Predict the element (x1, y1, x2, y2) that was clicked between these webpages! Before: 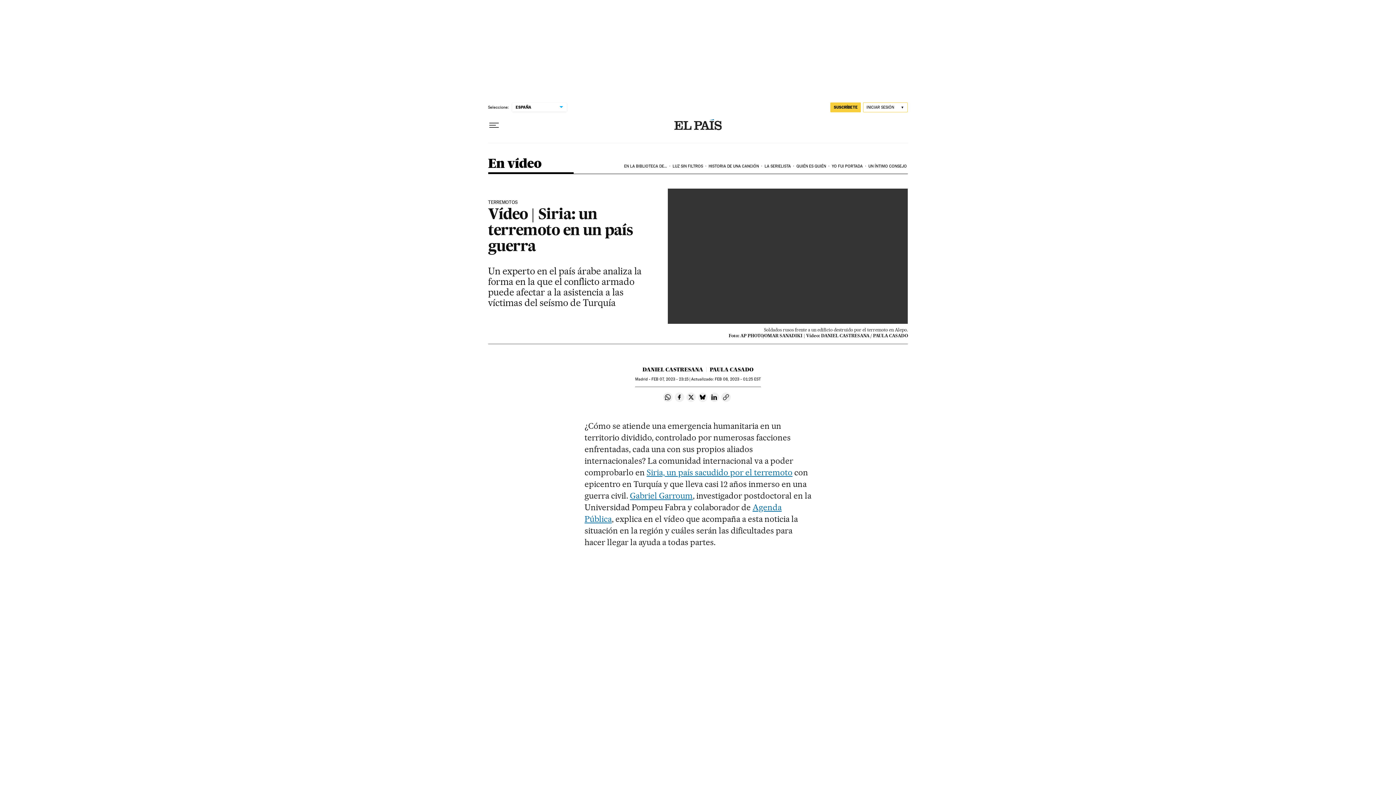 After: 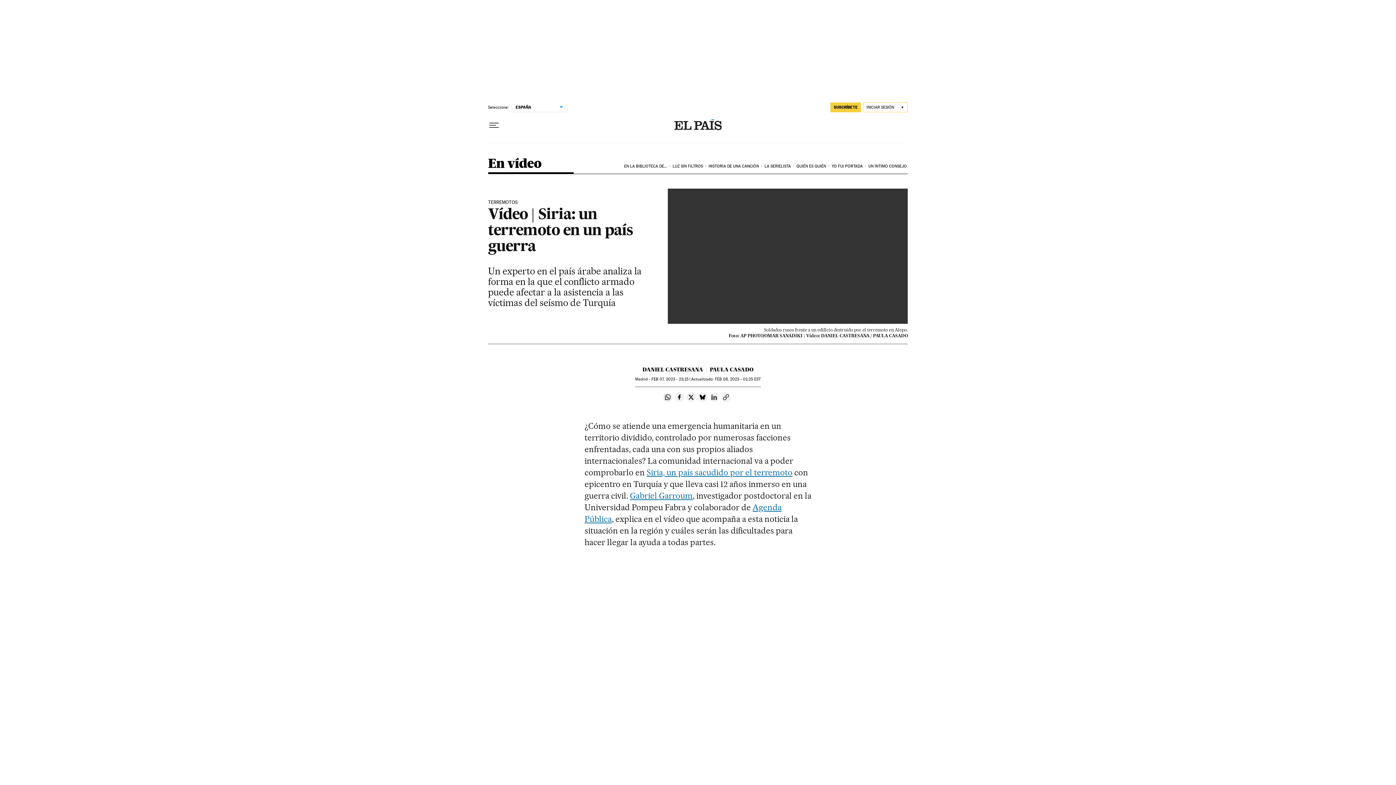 Action: label: Compartir en Linkedin bbox: (709, 392, 719, 402)